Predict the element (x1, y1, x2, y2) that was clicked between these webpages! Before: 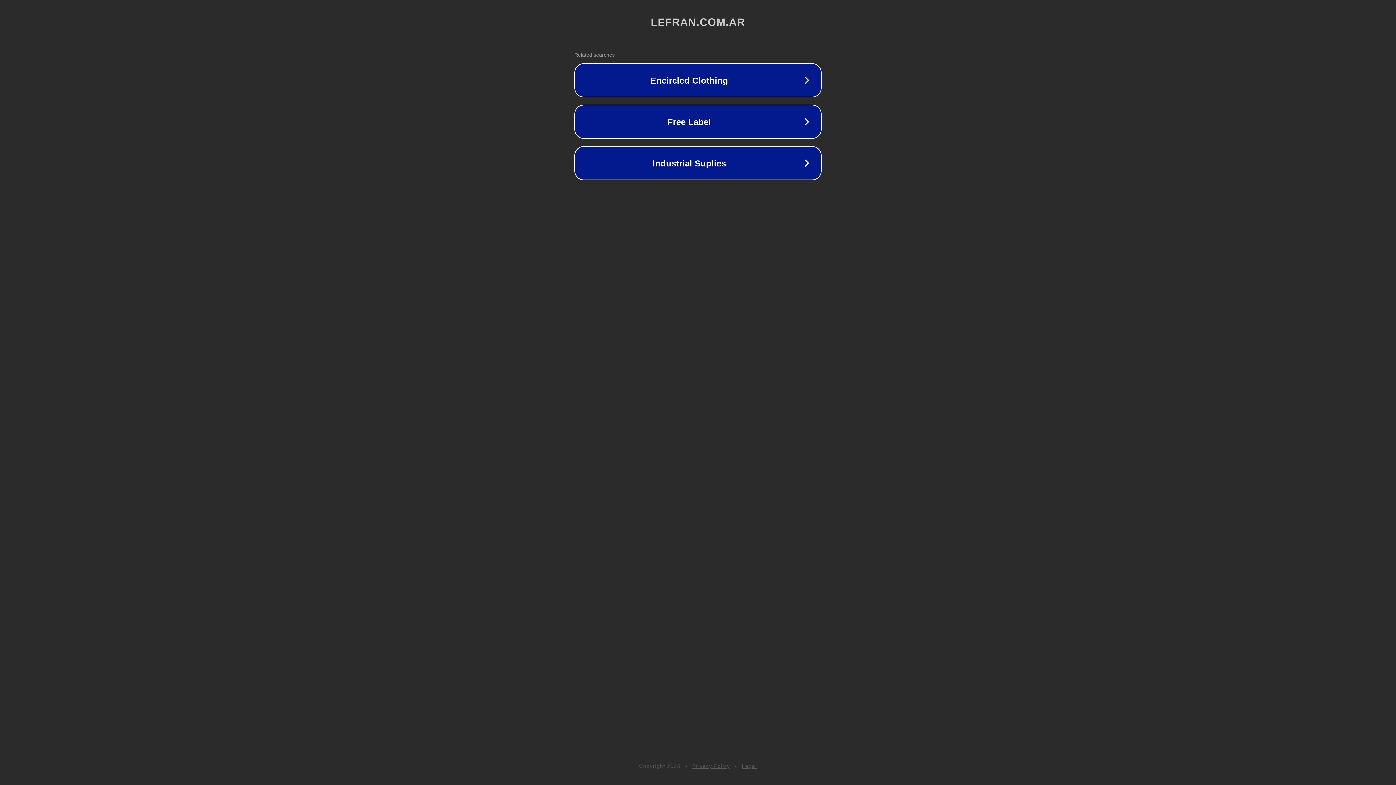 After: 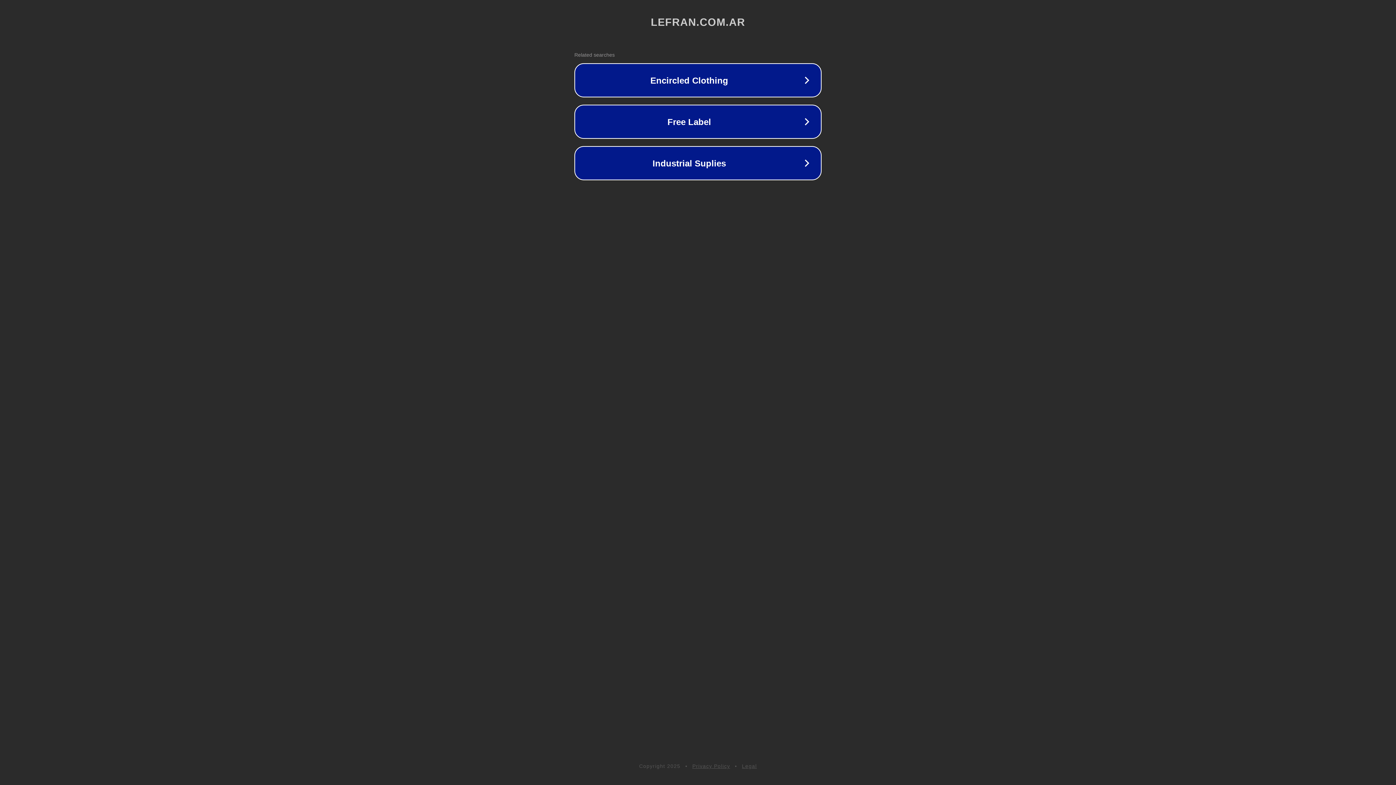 Action: bbox: (742, 763, 757, 769) label: Legal